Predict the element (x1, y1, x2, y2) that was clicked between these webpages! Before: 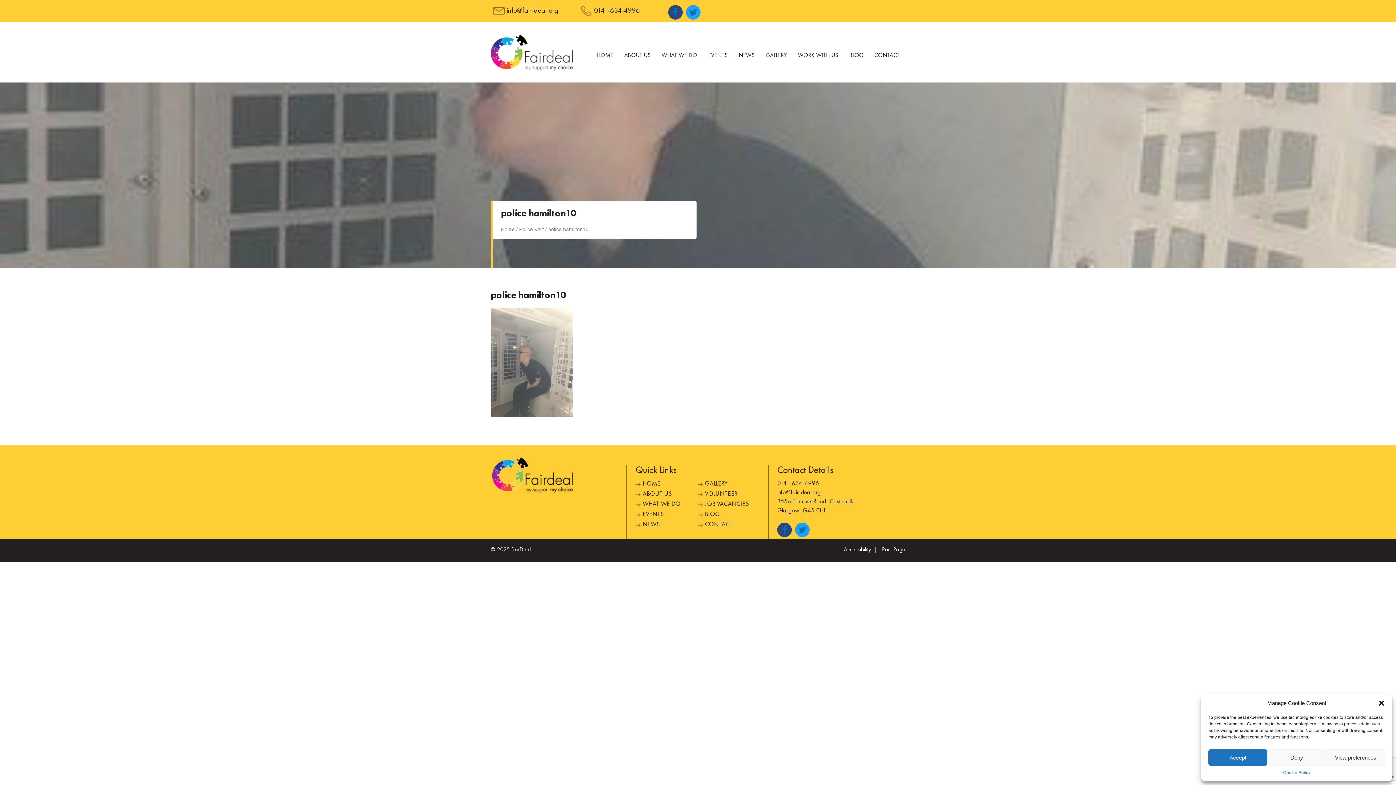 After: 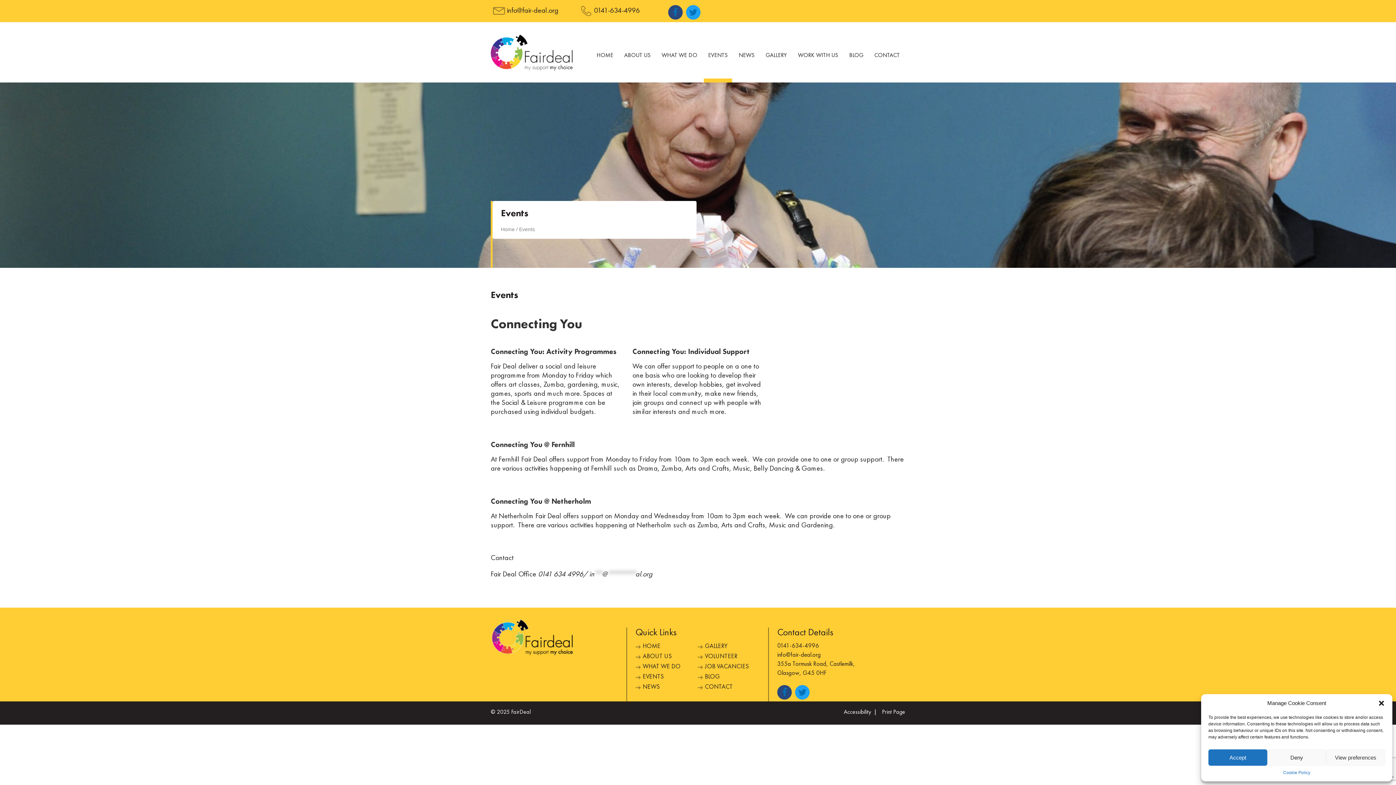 Action: bbox: (704, 34, 732, 82) label: EVENTS